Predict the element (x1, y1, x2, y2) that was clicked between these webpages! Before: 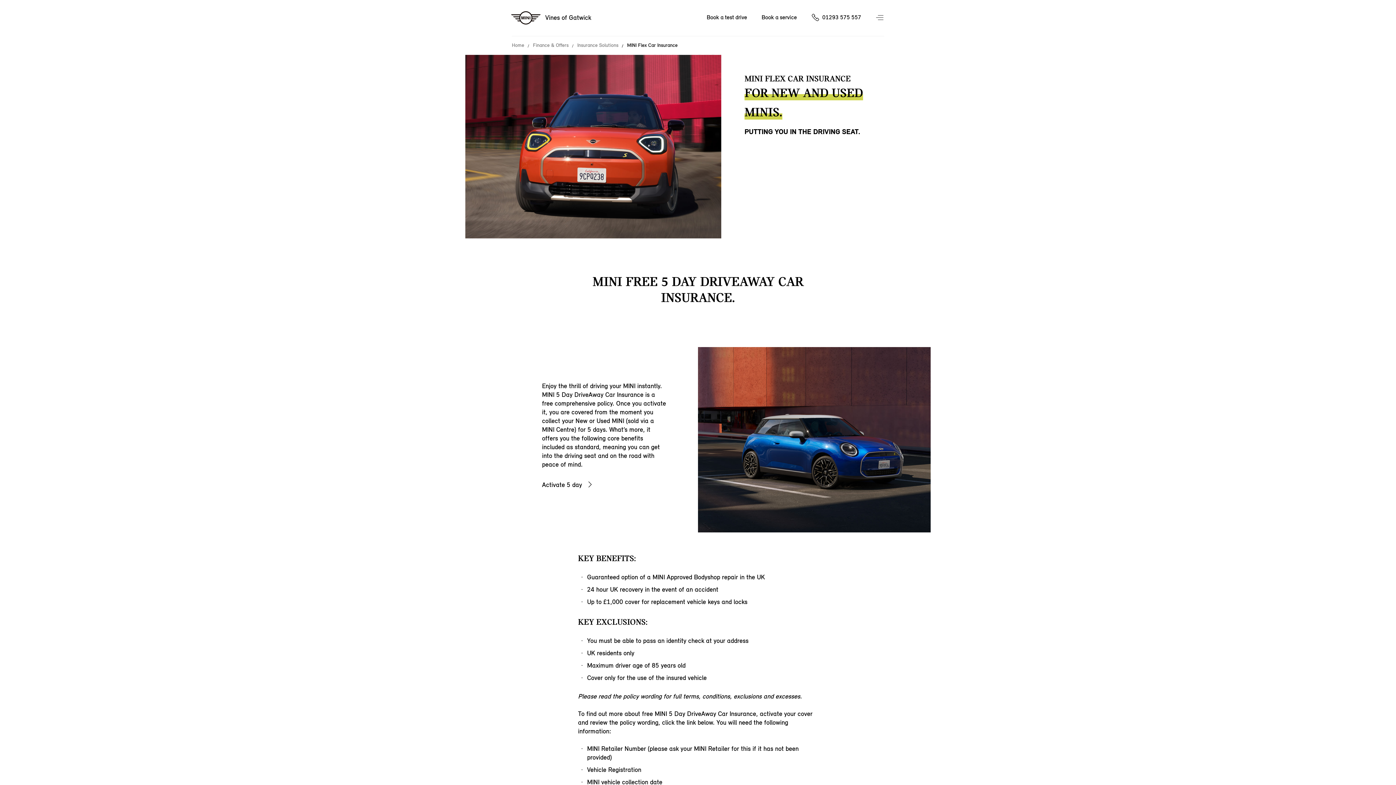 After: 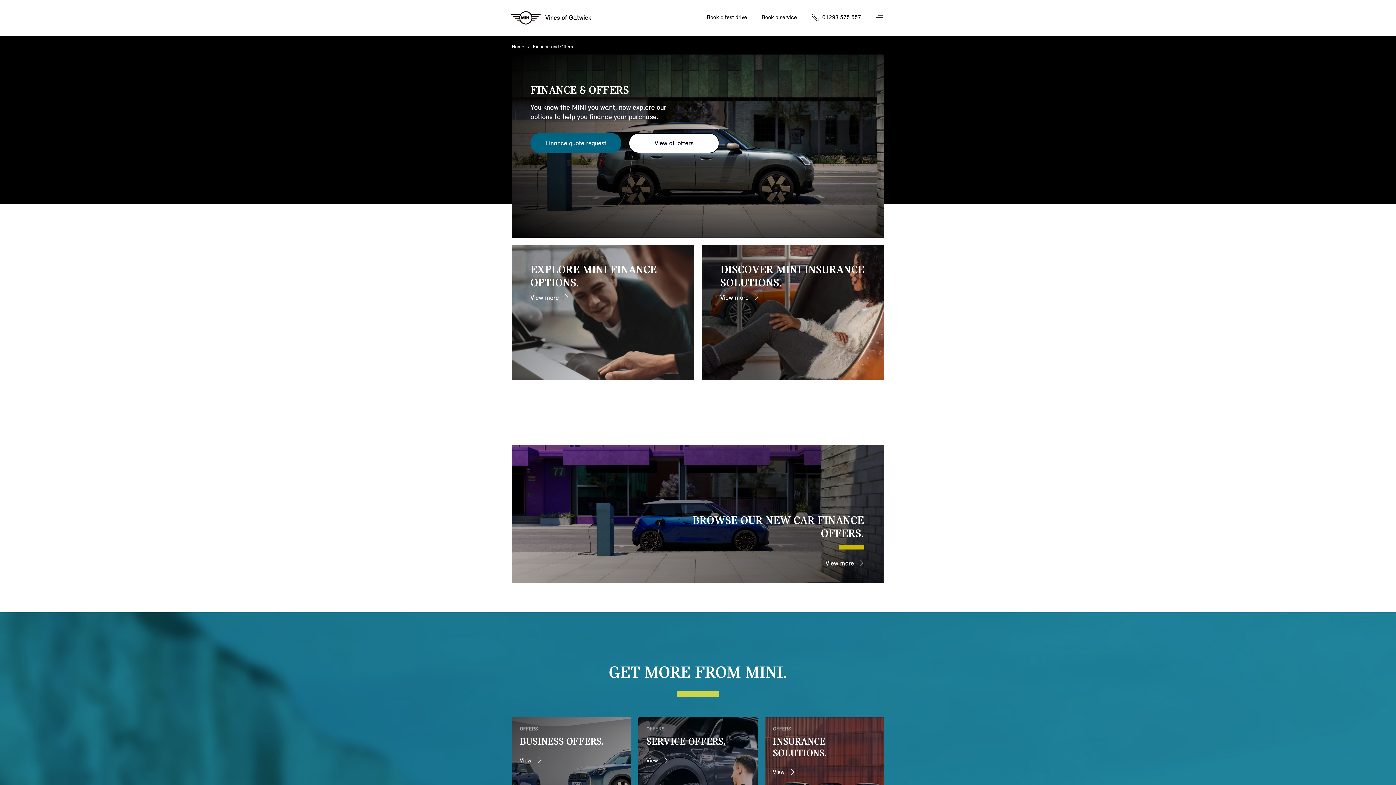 Action: label: Finance & Offers bbox: (533, 42, 568, 48)